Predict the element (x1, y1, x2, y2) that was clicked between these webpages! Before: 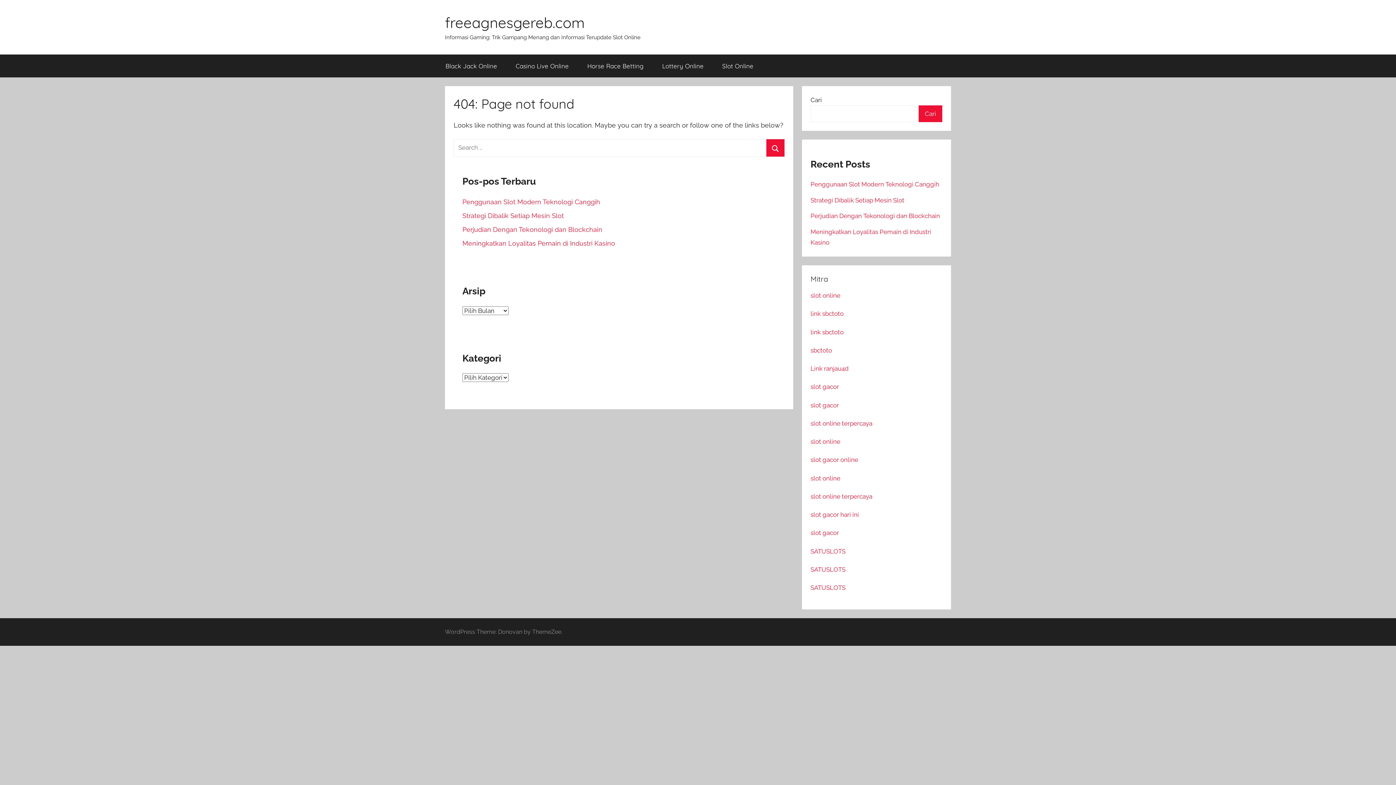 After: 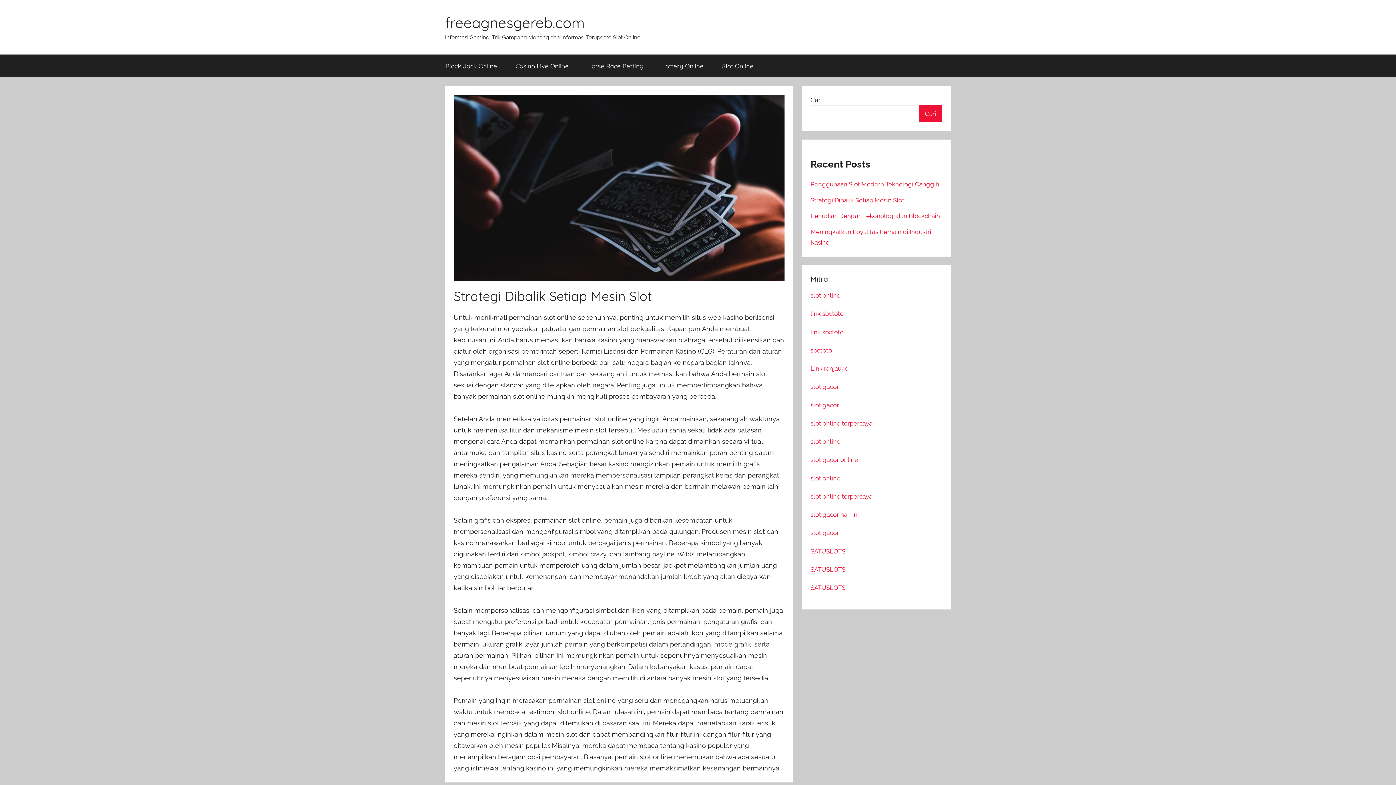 Action: bbox: (810, 196, 904, 203) label: Strategi Dibalik Setiap Mesin Slot